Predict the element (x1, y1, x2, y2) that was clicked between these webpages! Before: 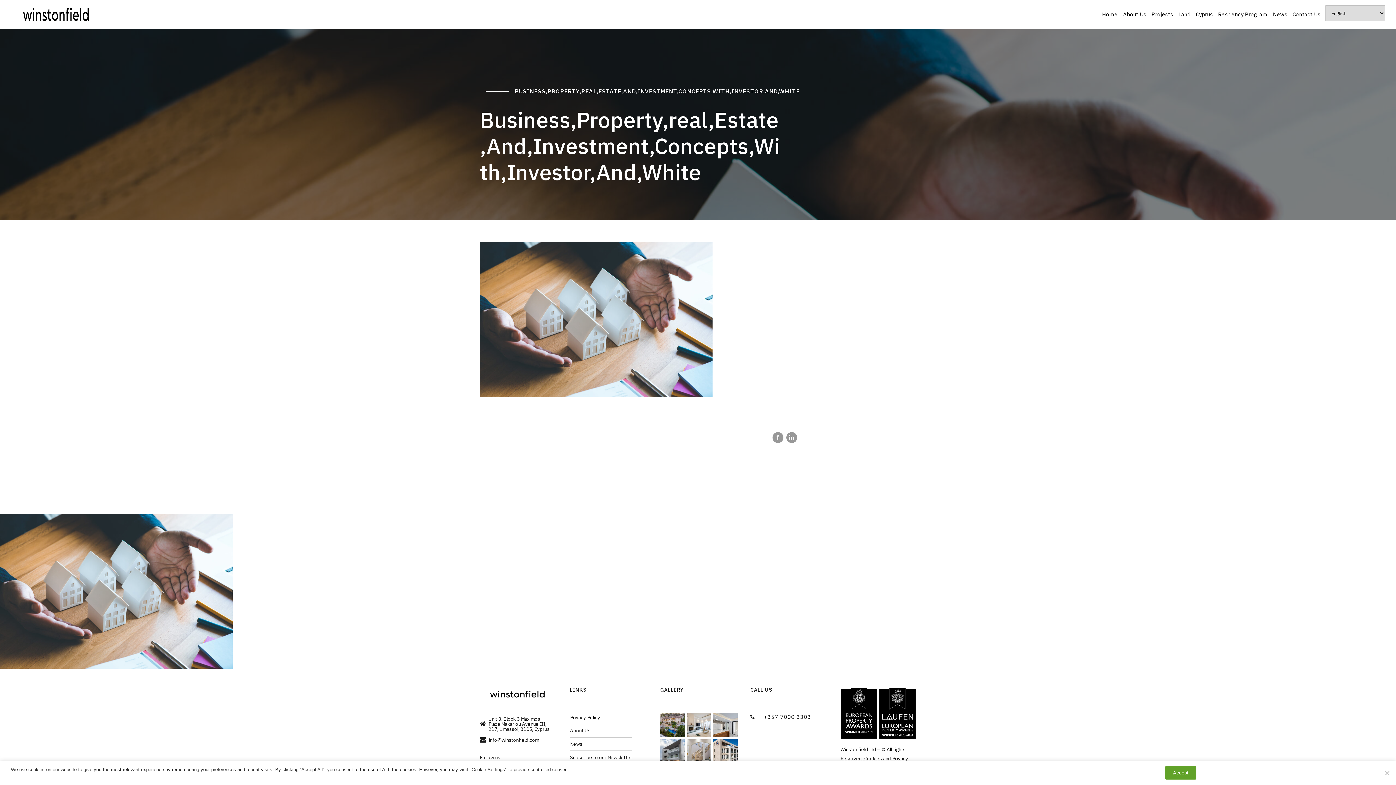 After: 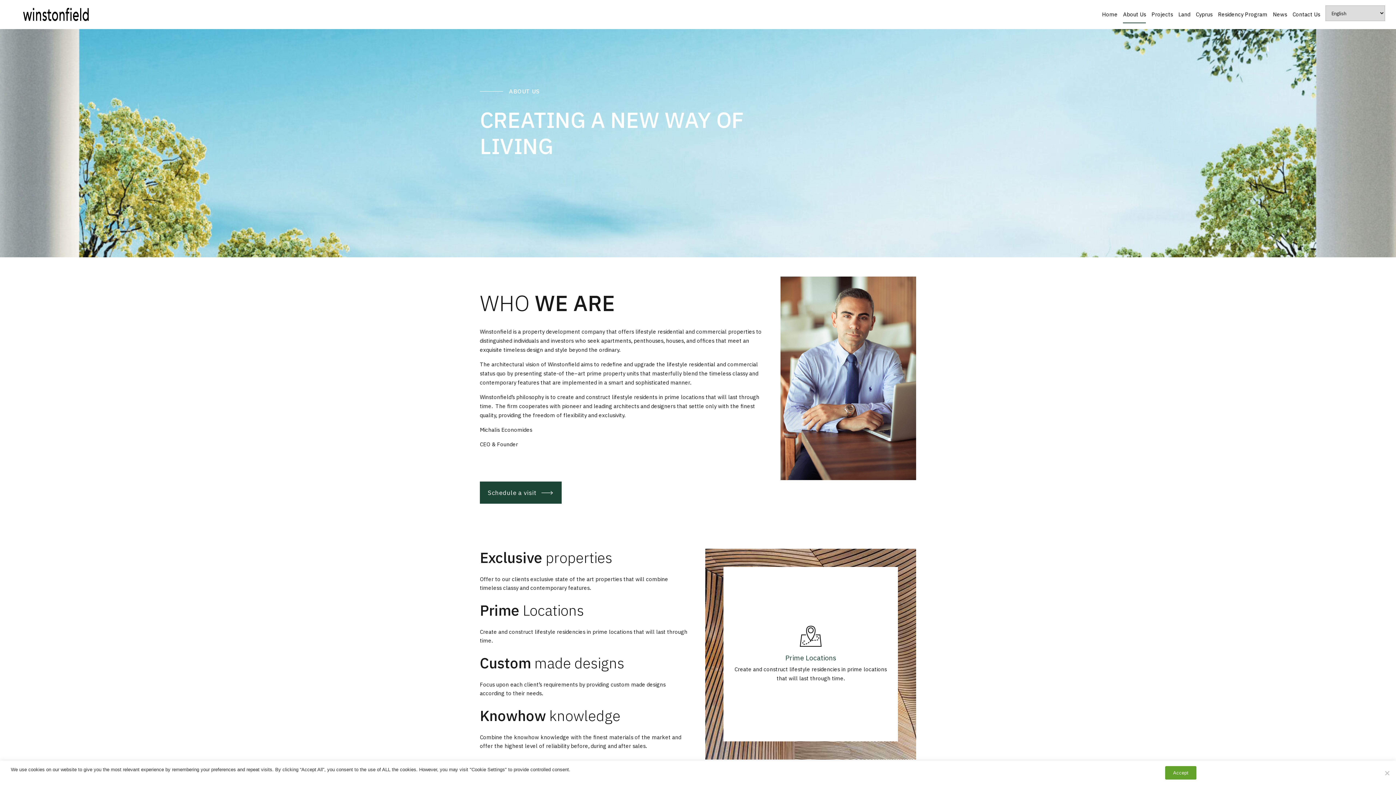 Action: bbox: (570, 727, 590, 734) label: About Us